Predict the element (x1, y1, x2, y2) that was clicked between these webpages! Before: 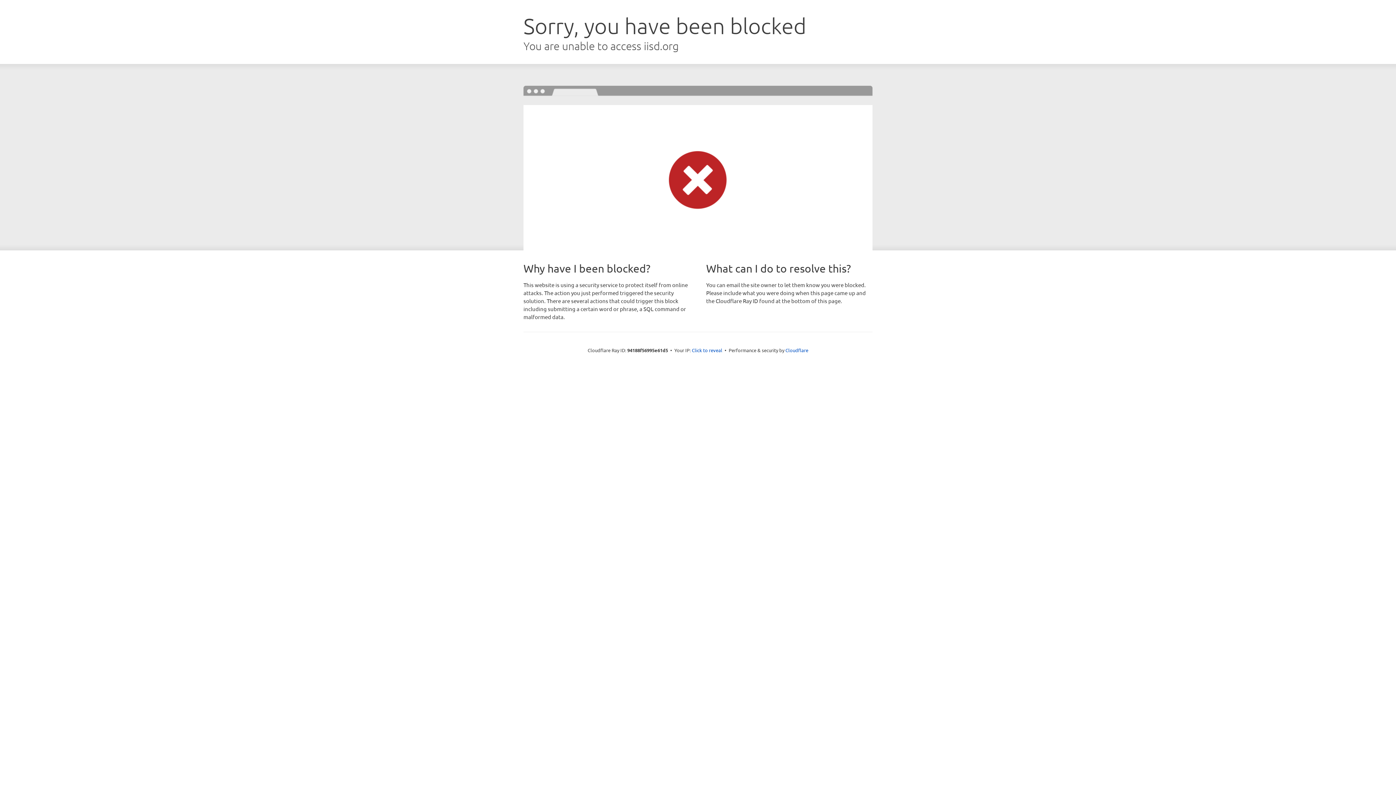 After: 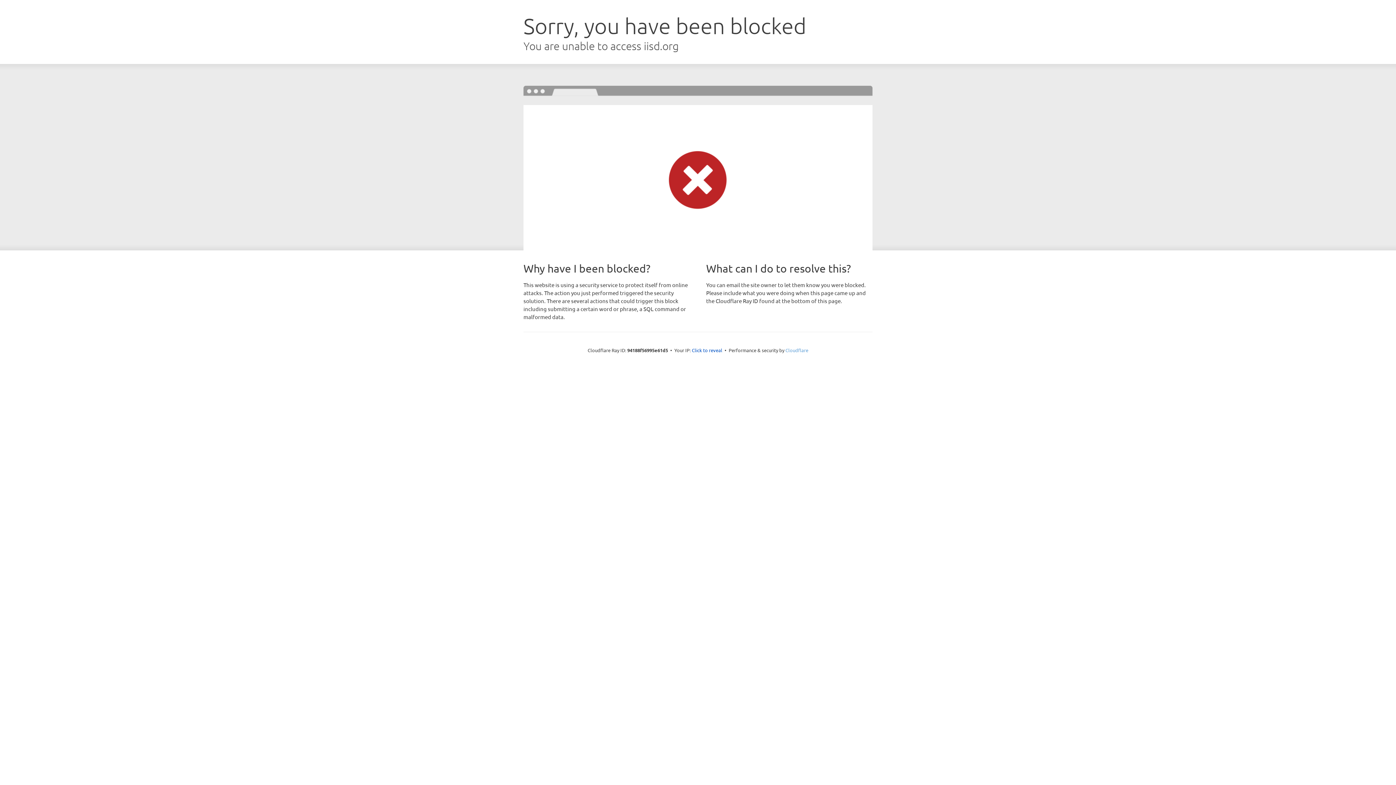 Action: bbox: (785, 347, 808, 353) label: Cloudflare